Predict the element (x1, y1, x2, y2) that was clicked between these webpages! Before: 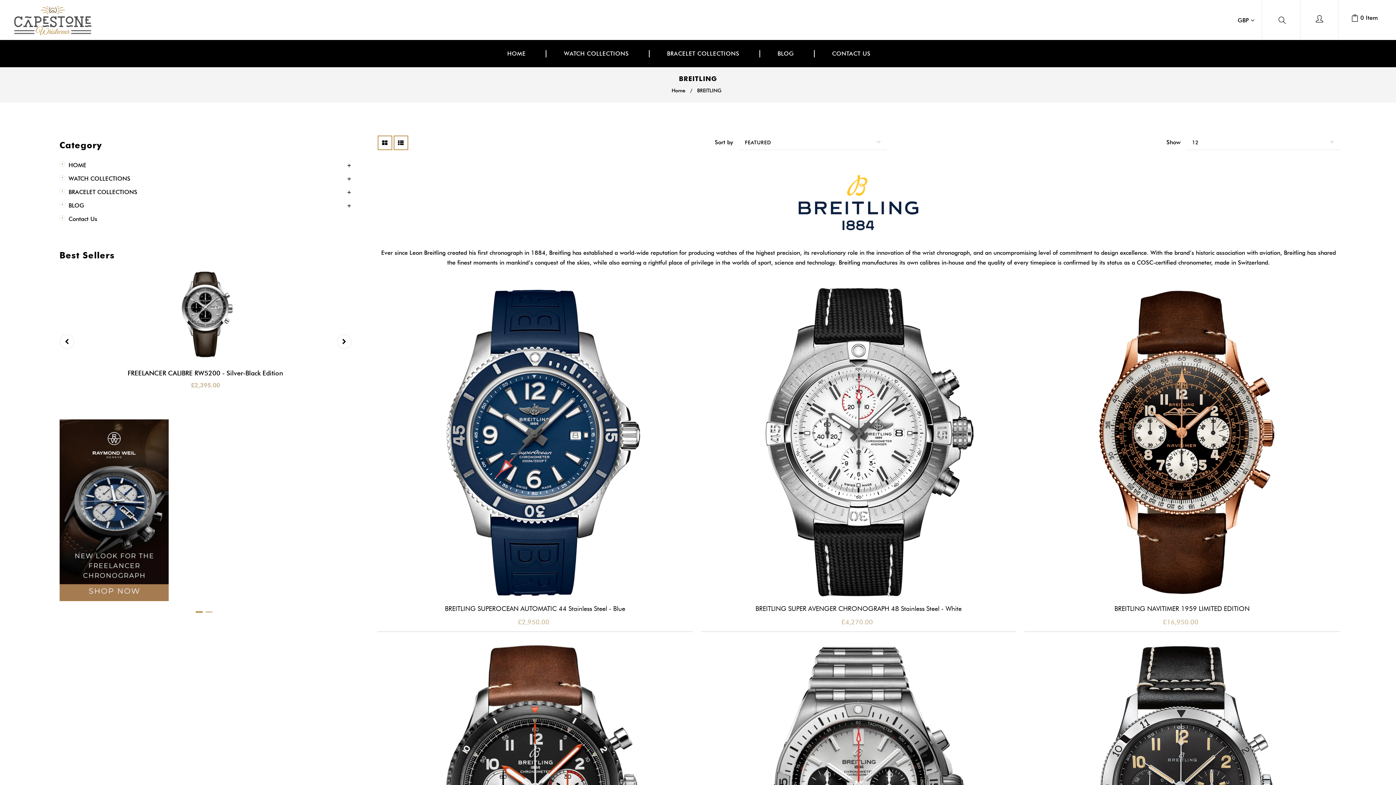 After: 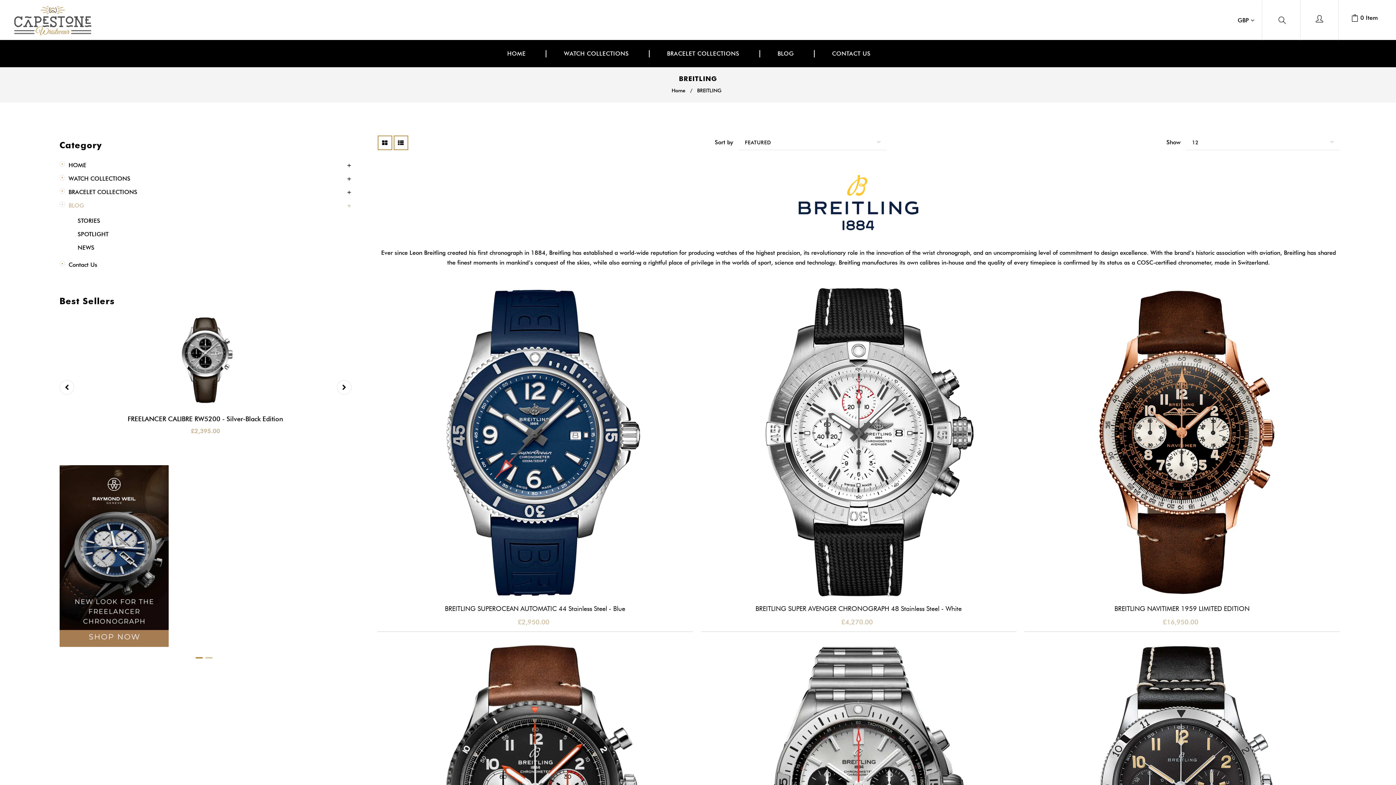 Action: label: BLOG bbox: (68, 202, 84, 209)